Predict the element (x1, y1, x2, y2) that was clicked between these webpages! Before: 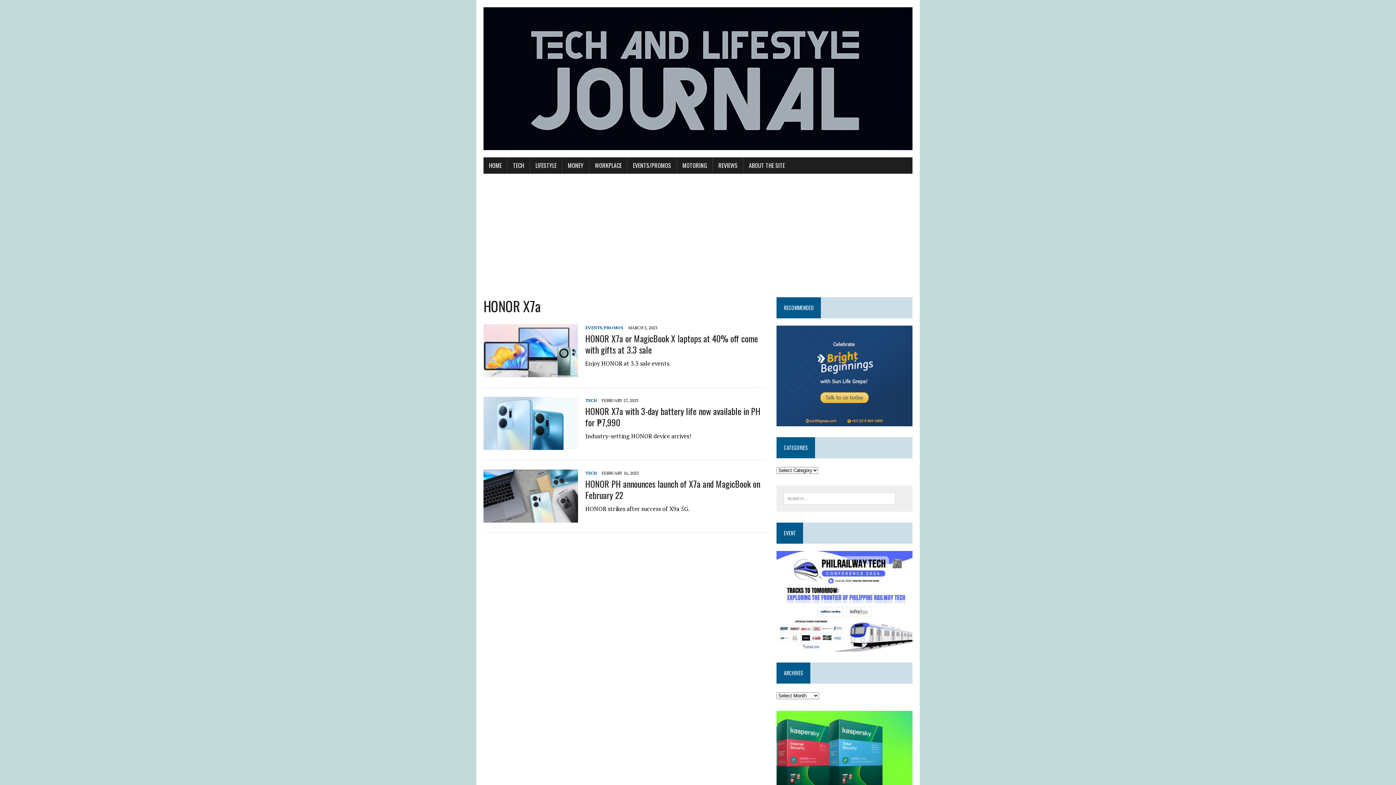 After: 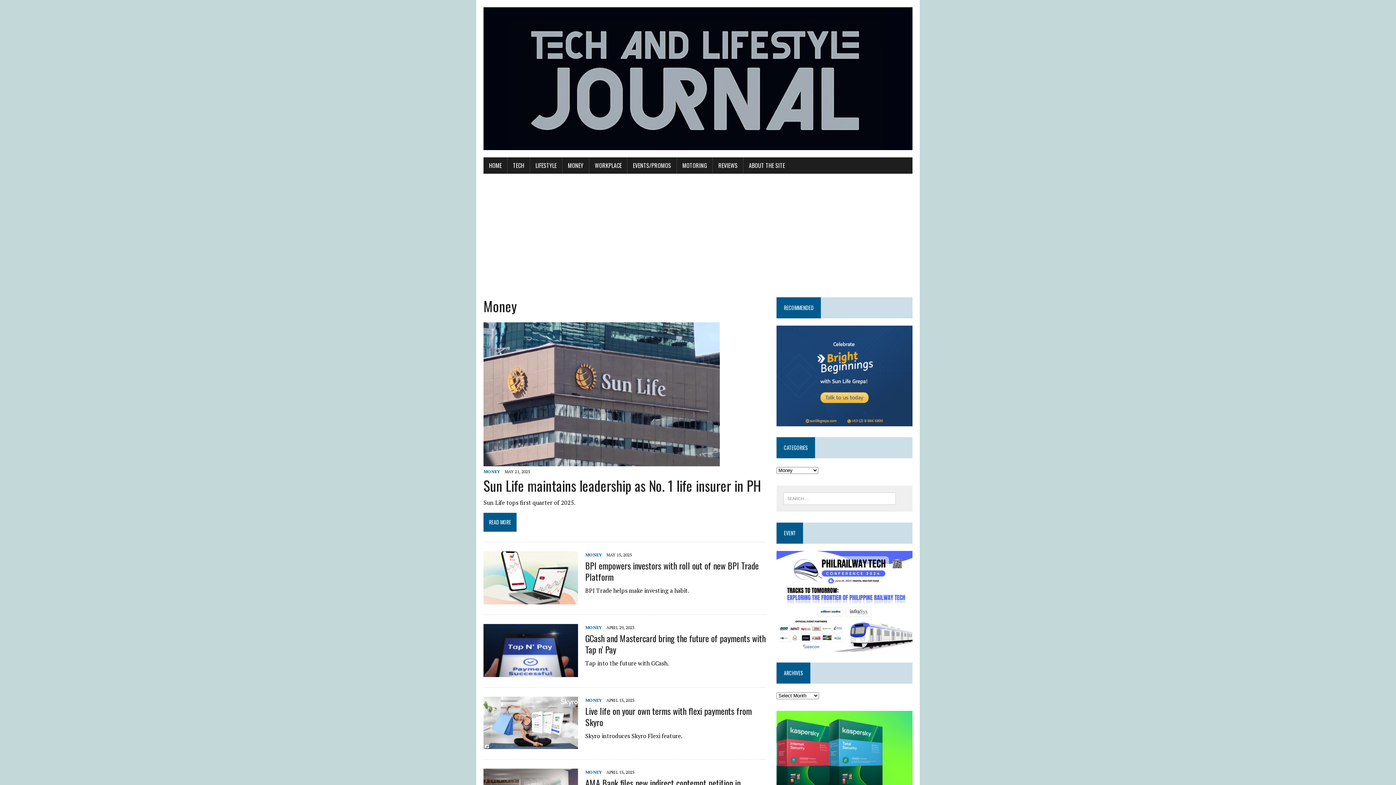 Action: bbox: (562, 157, 589, 173) label: MONEY